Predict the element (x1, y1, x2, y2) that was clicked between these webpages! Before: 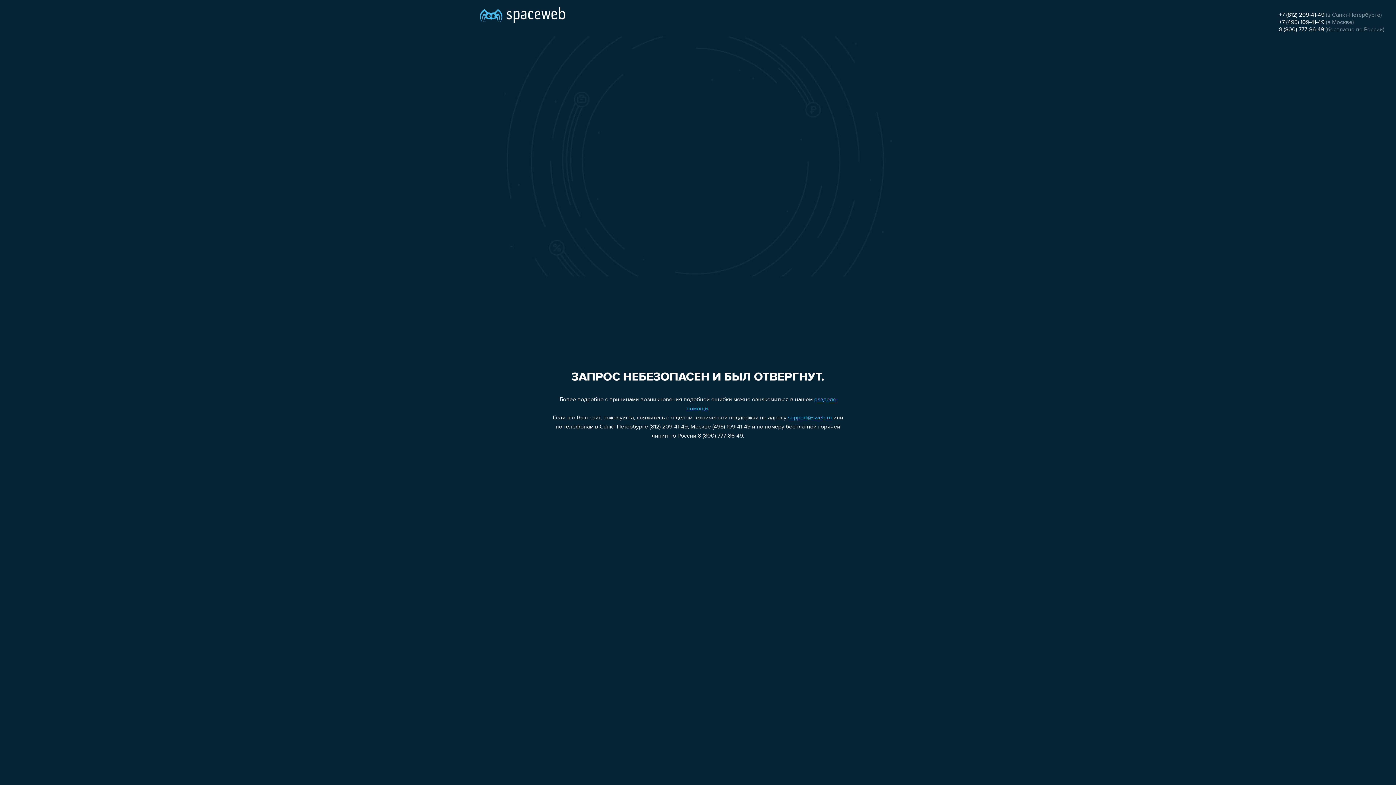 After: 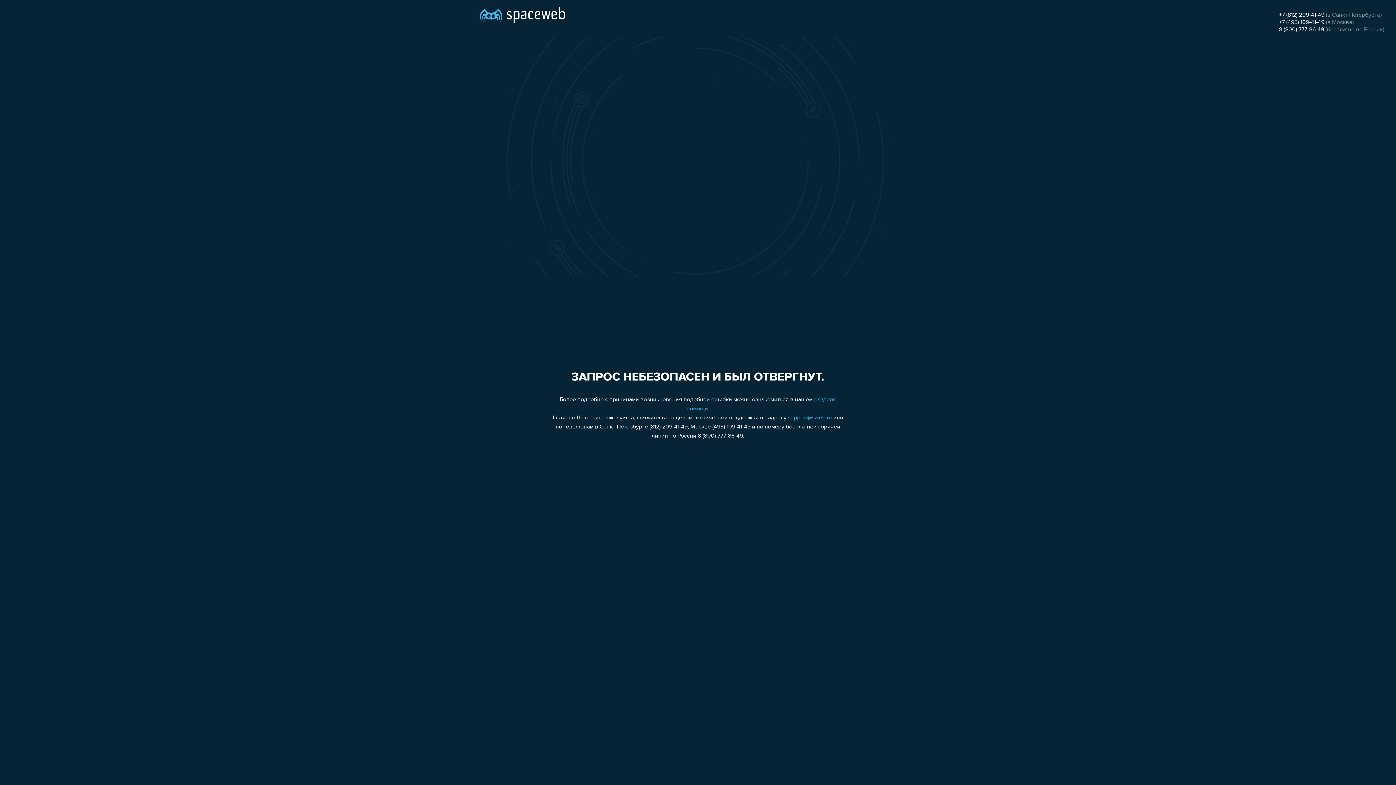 Action: label: 8 (800) 777-86-49 bbox: (1279, 26, 1324, 32)